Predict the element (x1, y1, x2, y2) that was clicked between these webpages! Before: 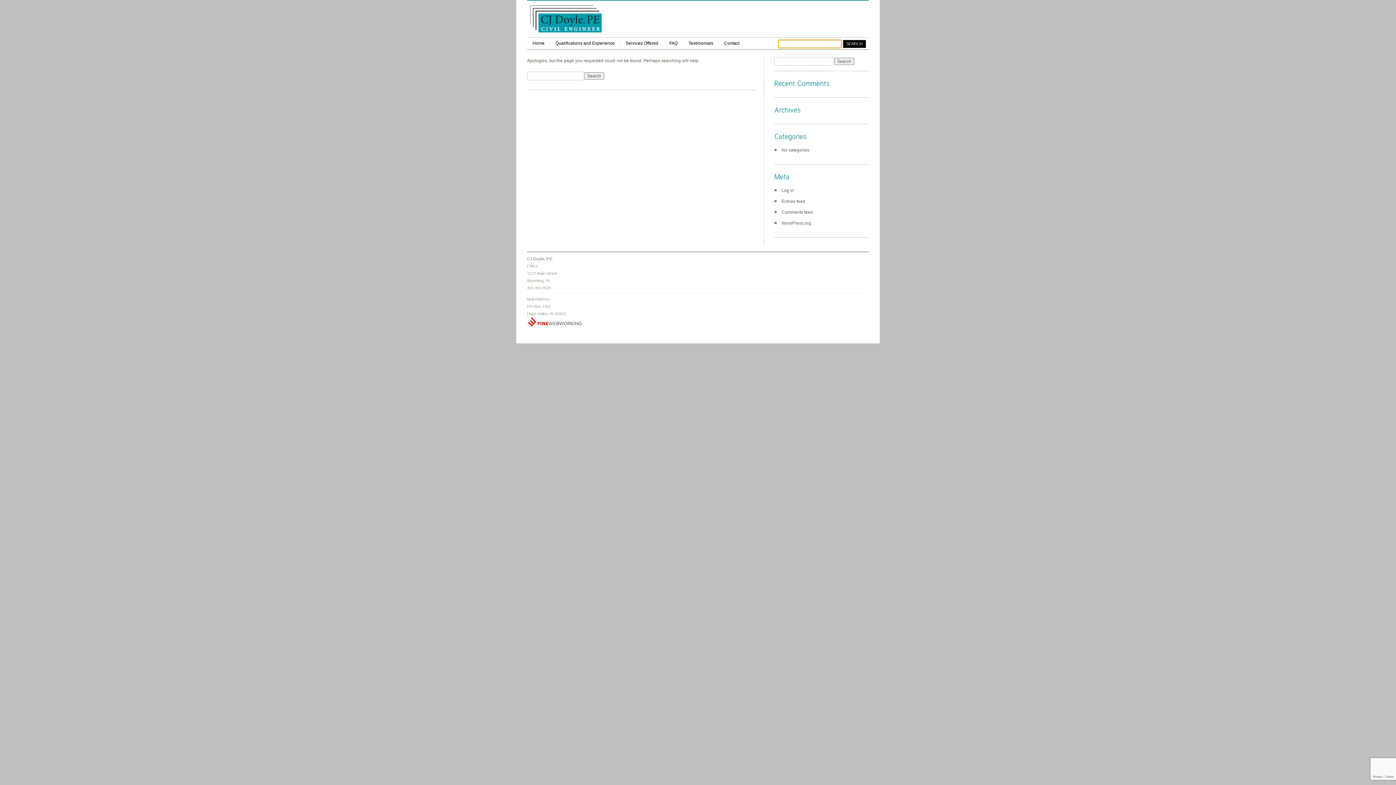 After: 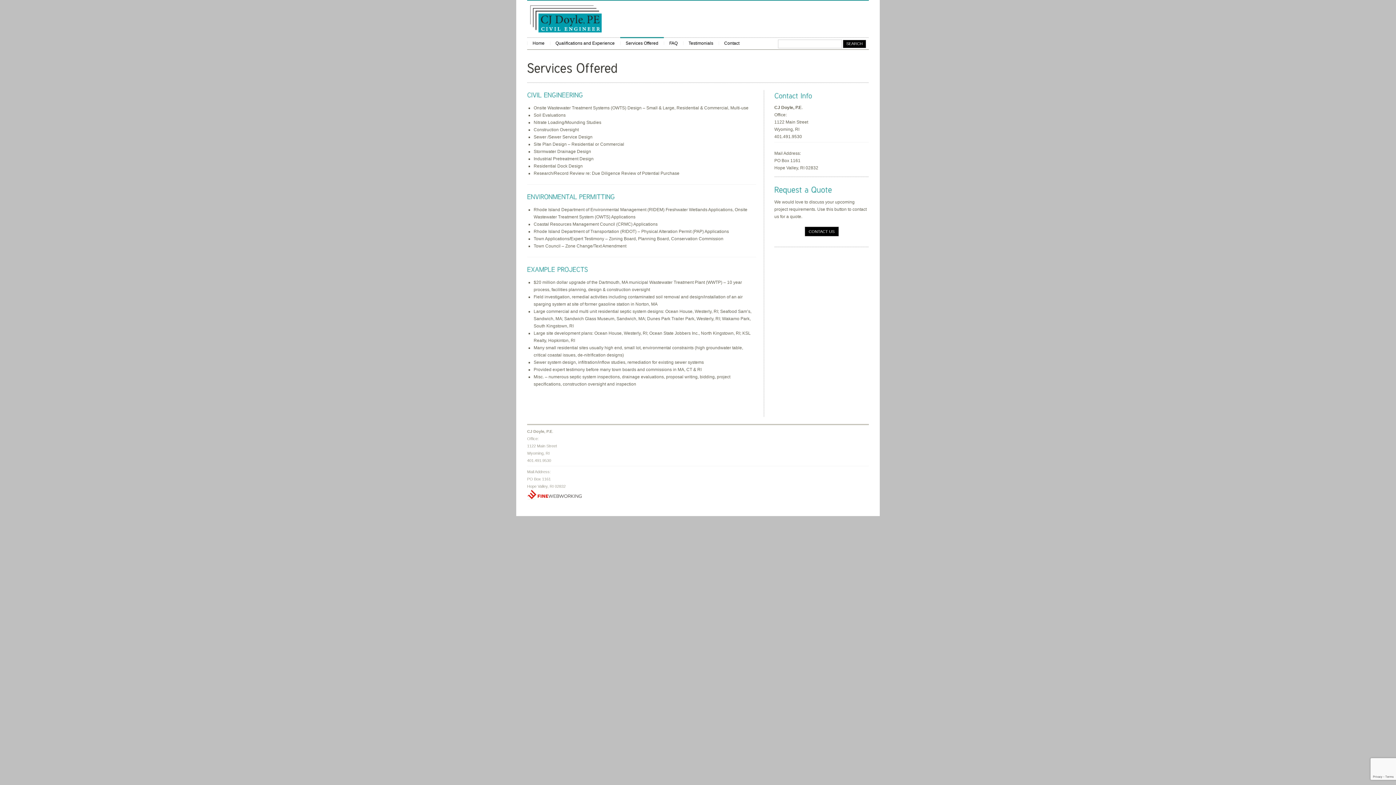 Action: label: Services Offered bbox: (620, 37, 664, 49)